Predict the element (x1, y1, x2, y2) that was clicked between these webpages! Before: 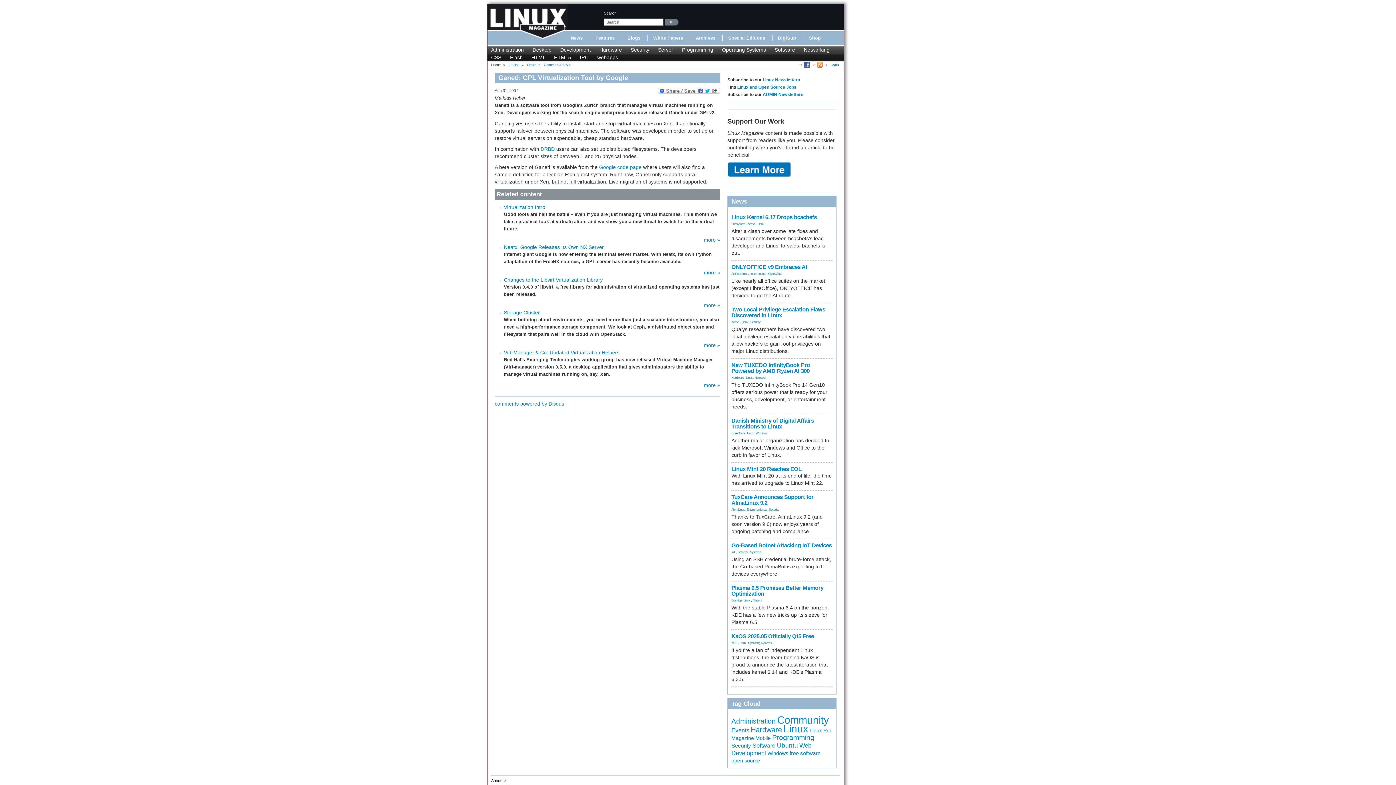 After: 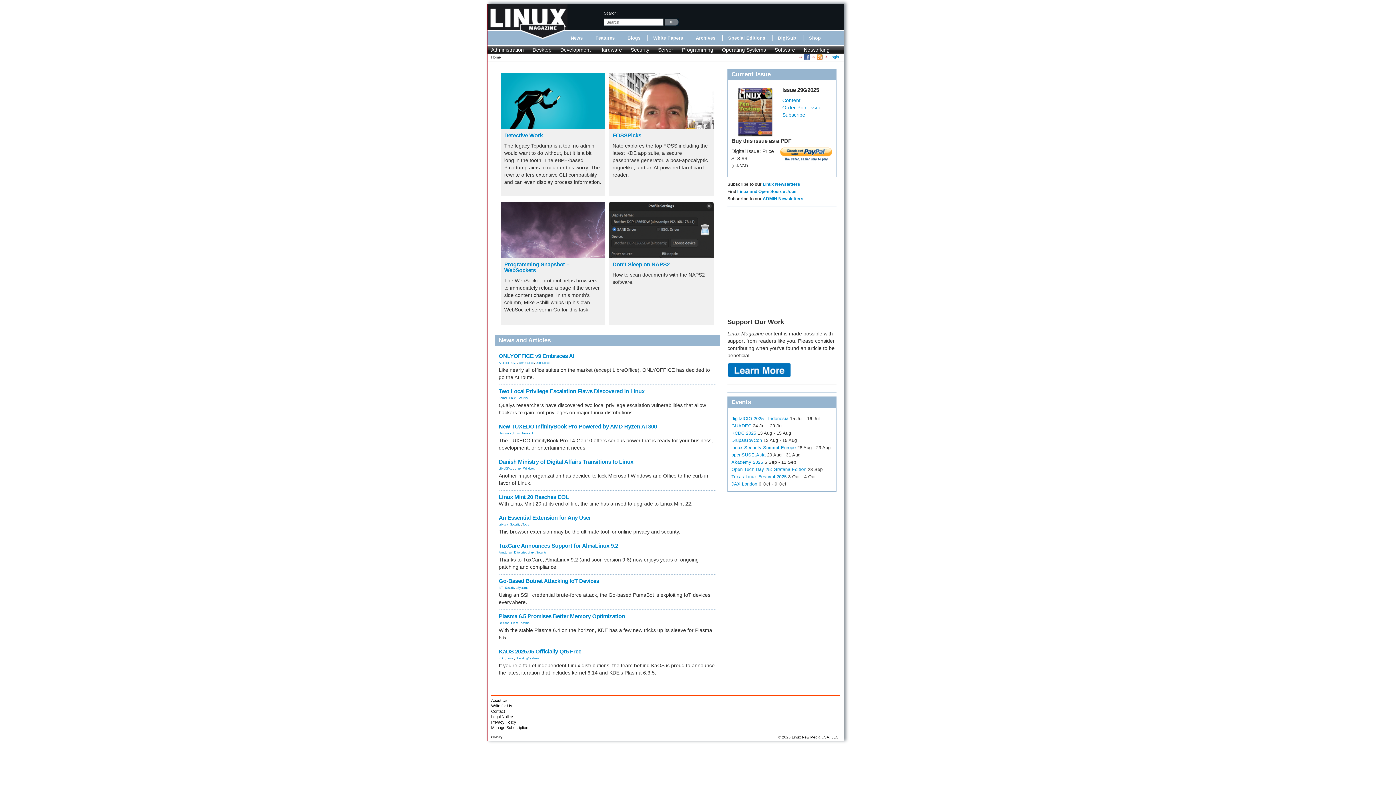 Action: bbox: (487, 18, 567, 24)